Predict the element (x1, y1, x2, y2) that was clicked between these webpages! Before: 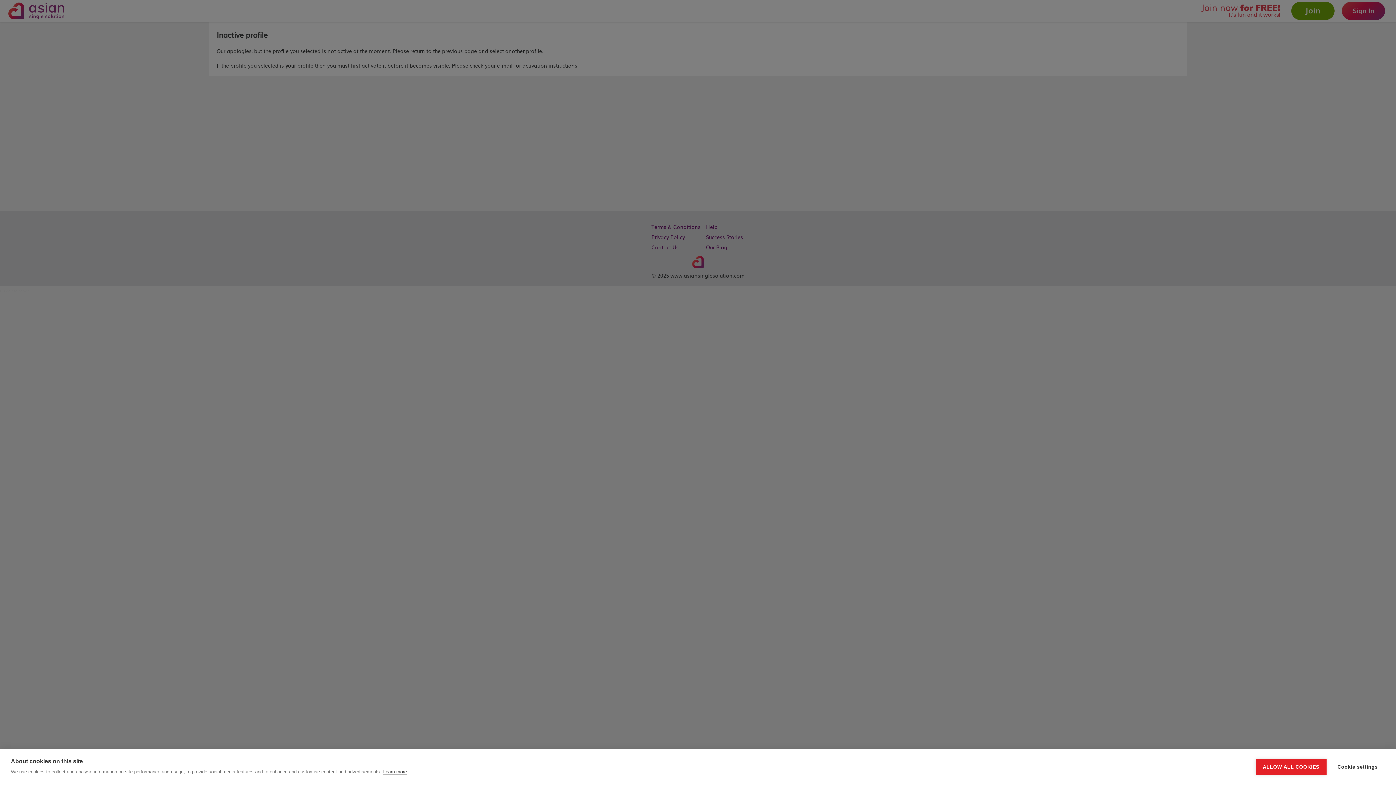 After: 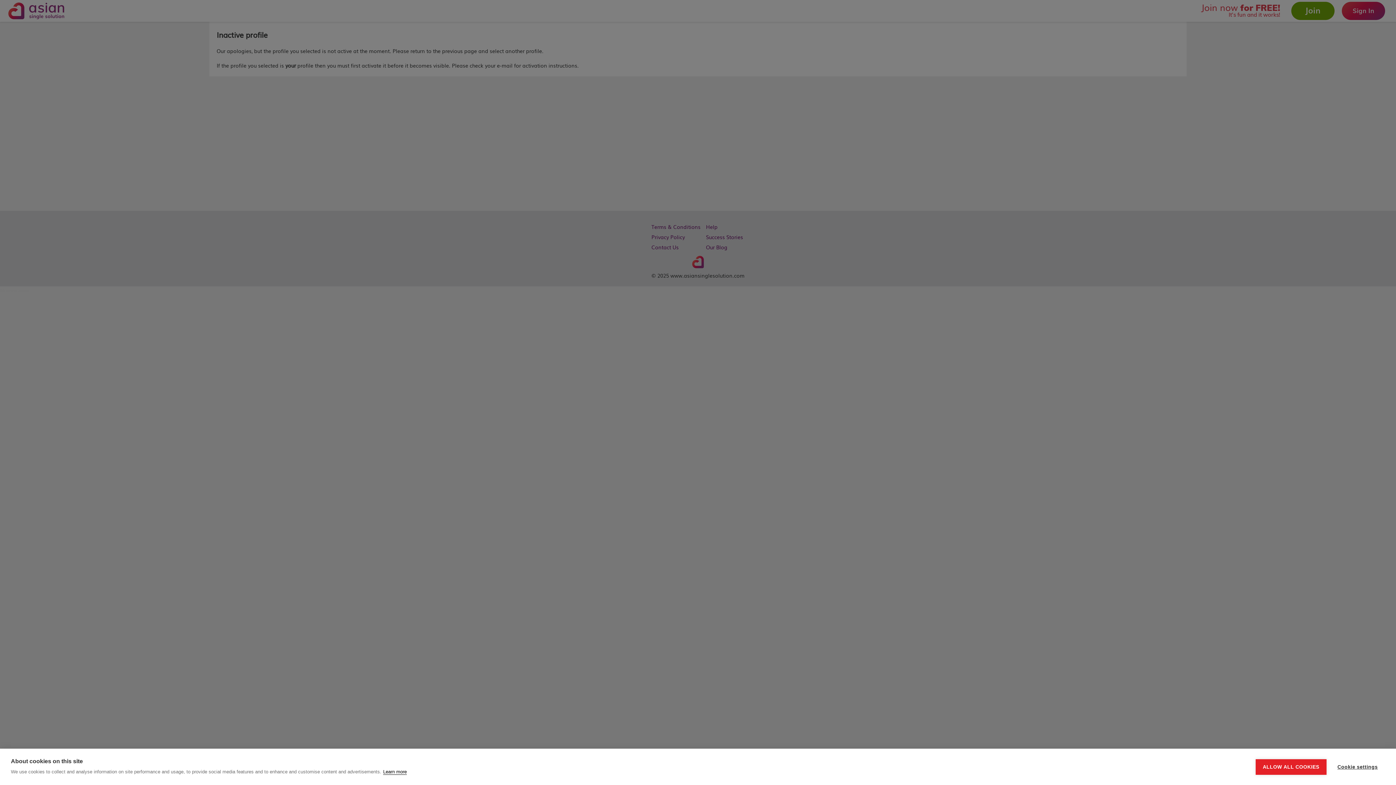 Action: bbox: (383, 769, 406, 775) label: Learn more